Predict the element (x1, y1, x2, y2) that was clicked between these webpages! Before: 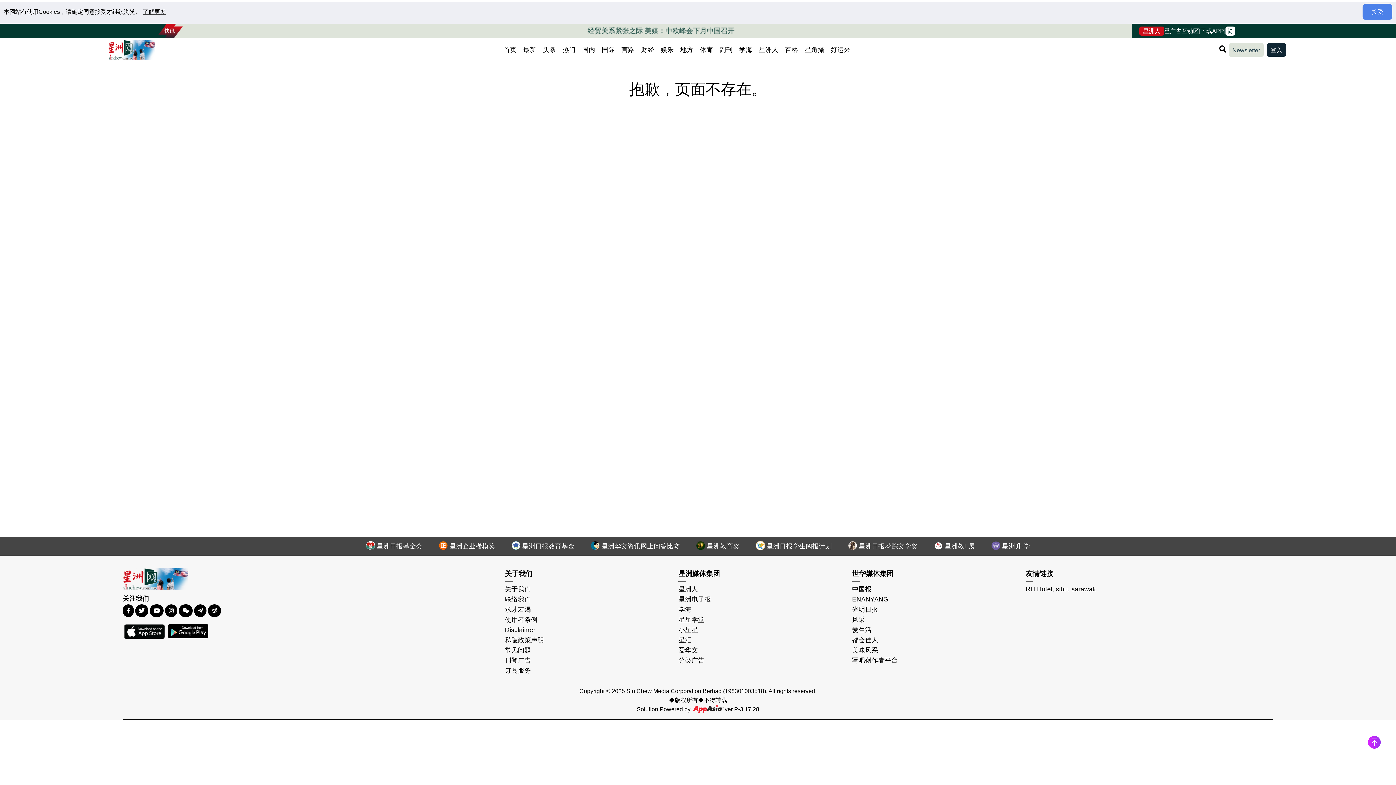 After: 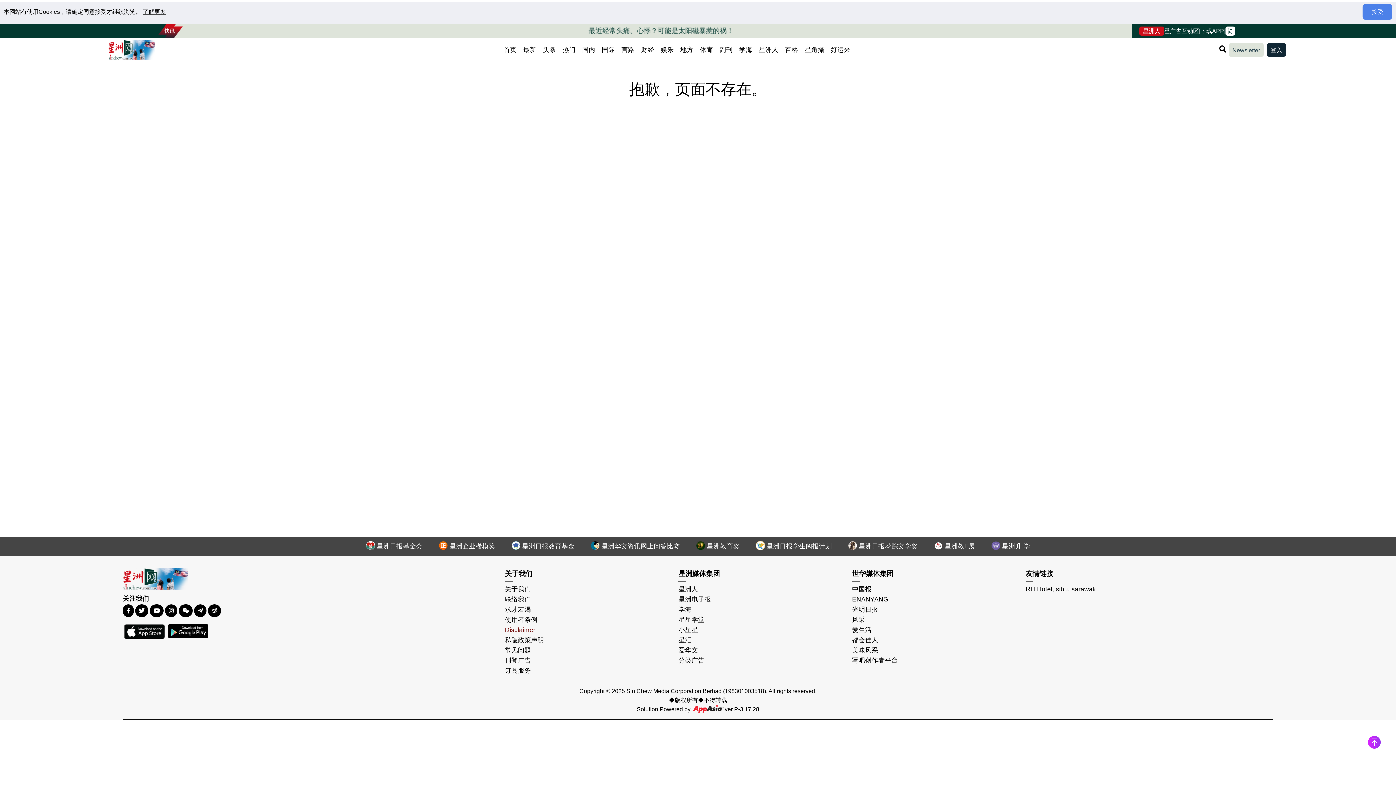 Action: label: Disclaimer bbox: (504, 625, 671, 635)